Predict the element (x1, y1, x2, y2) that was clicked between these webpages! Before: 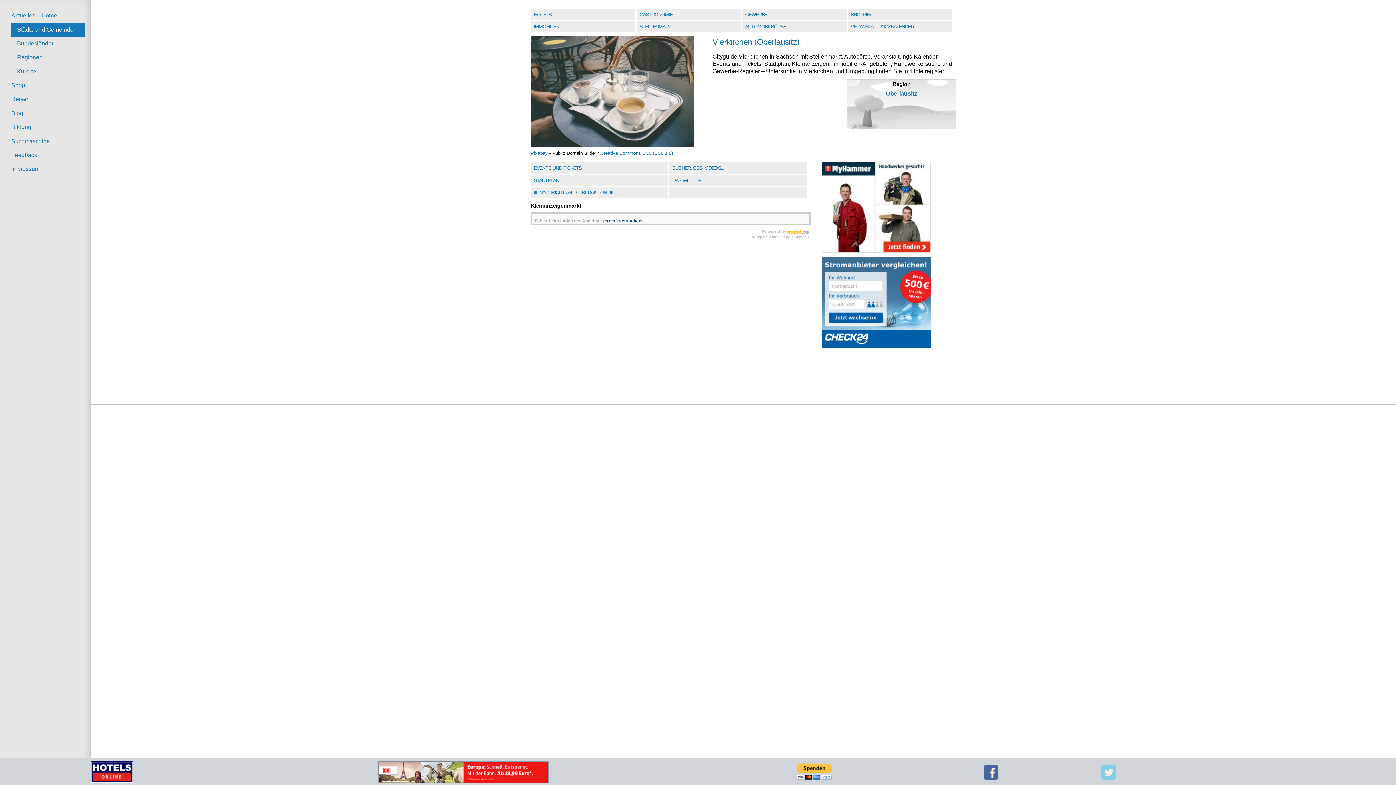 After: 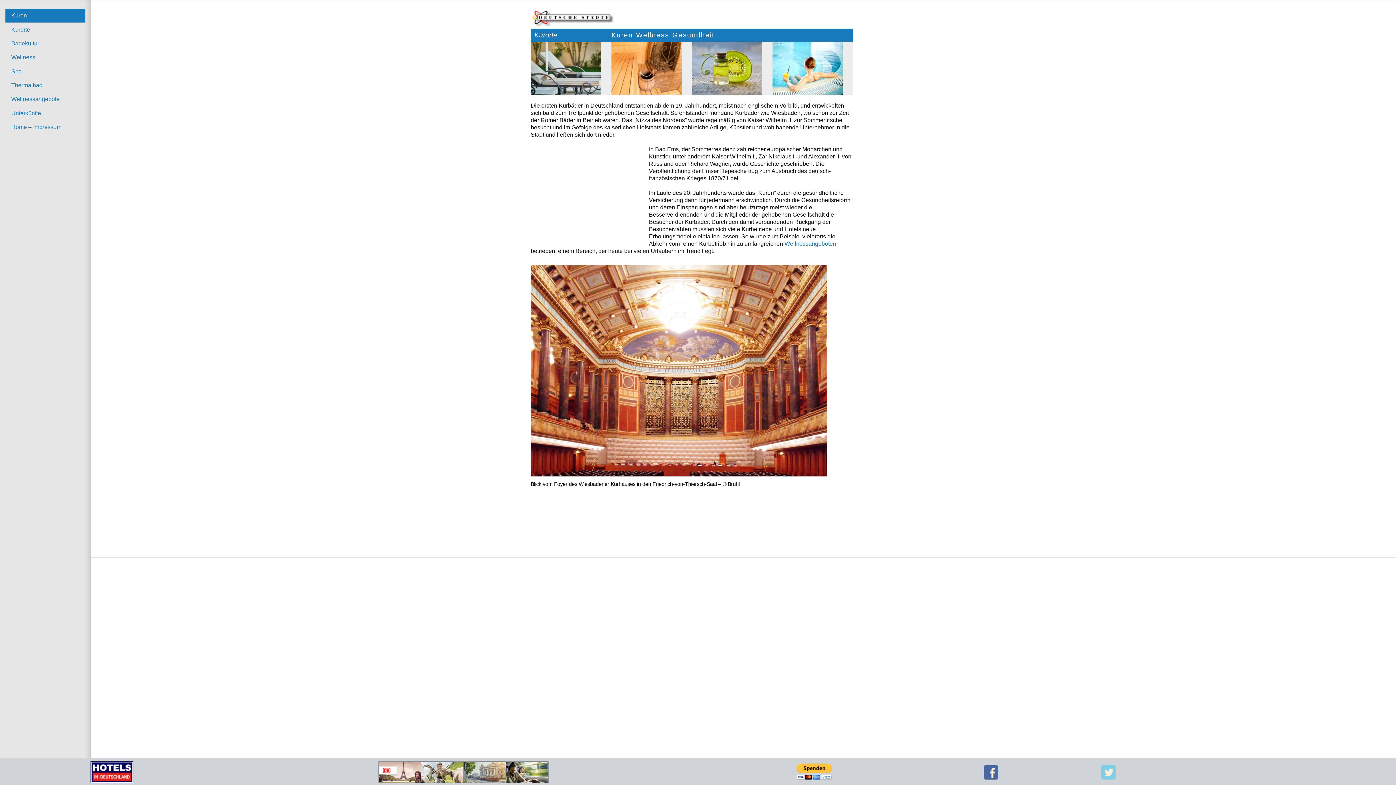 Action: bbox: (11, 64, 85, 78) label: Kurorte